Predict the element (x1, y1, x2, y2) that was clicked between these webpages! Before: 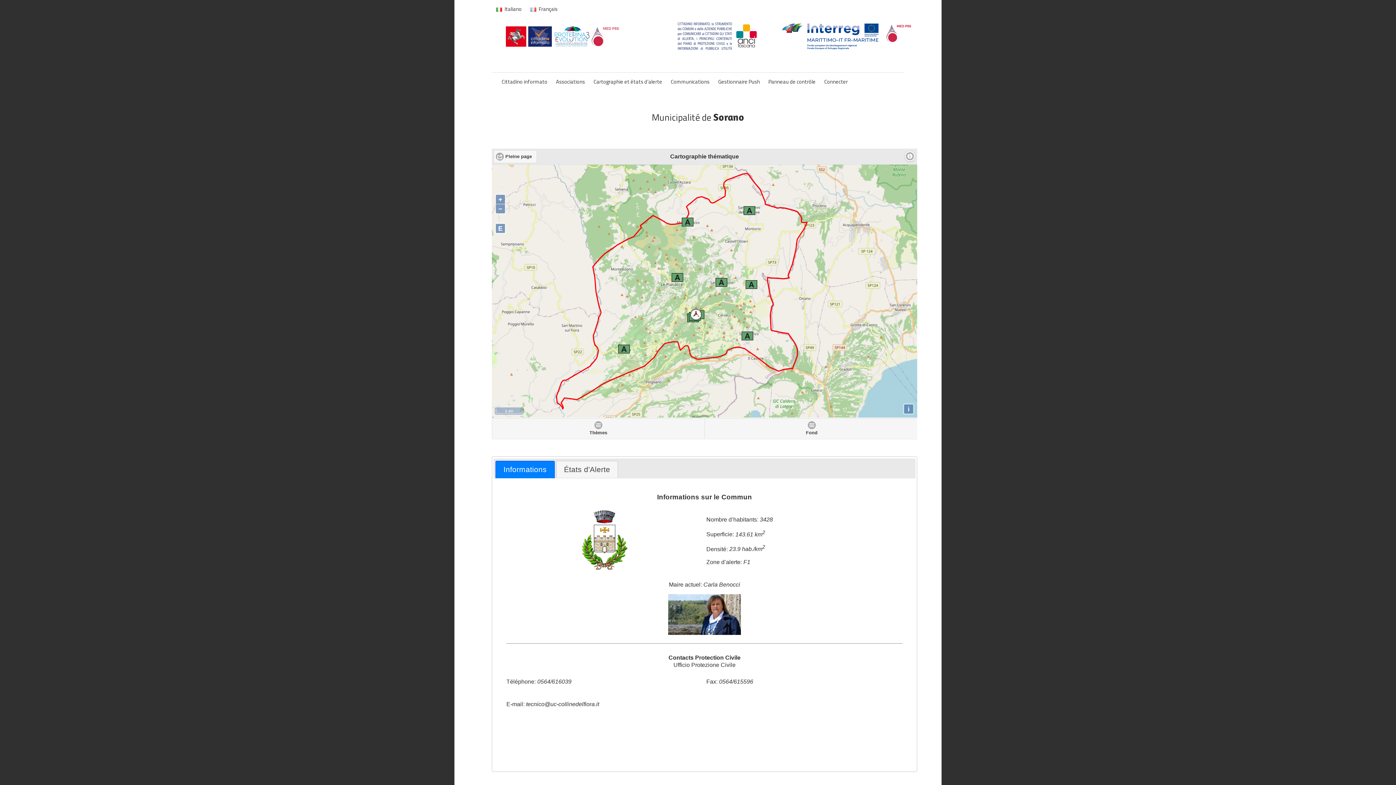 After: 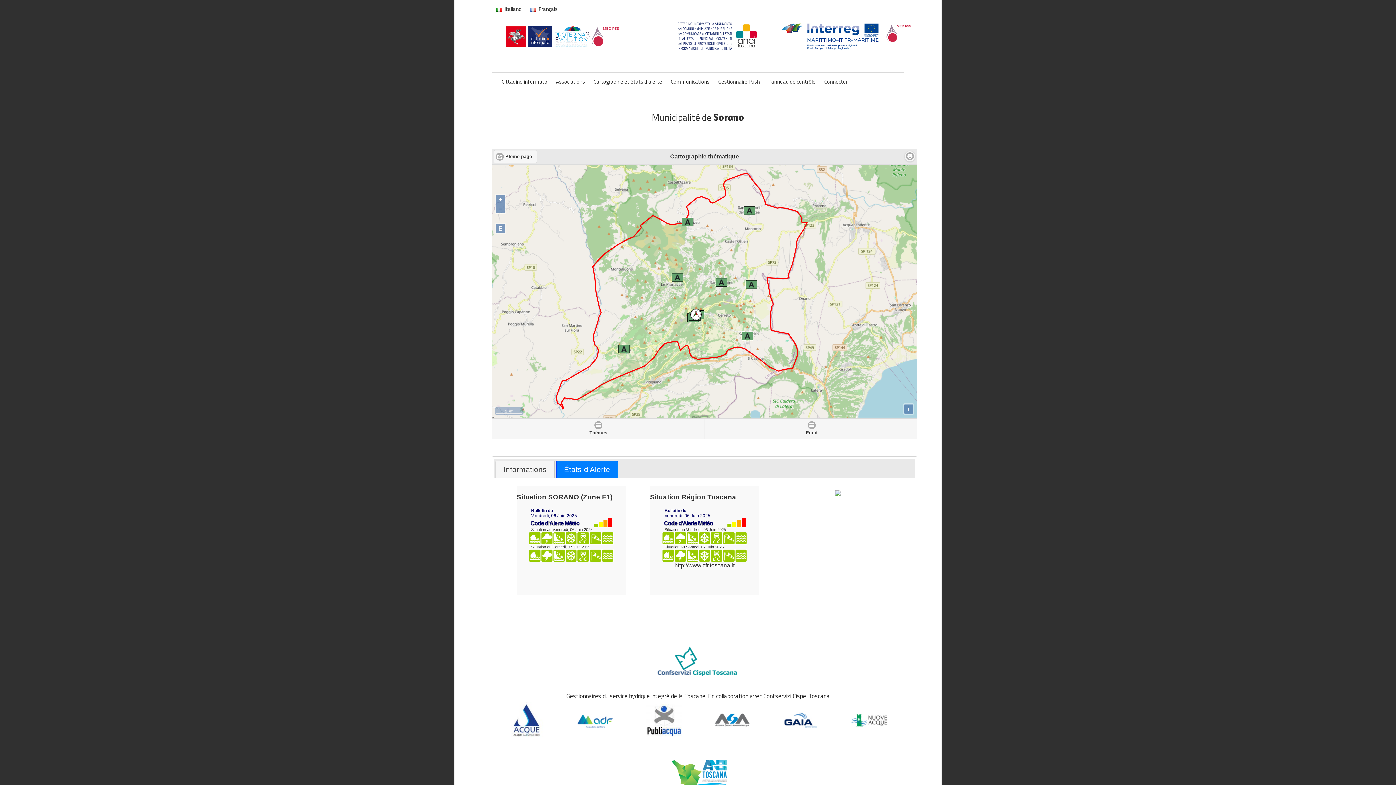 Action: bbox: (556, 461, 617, 478) label: États d'Alerte